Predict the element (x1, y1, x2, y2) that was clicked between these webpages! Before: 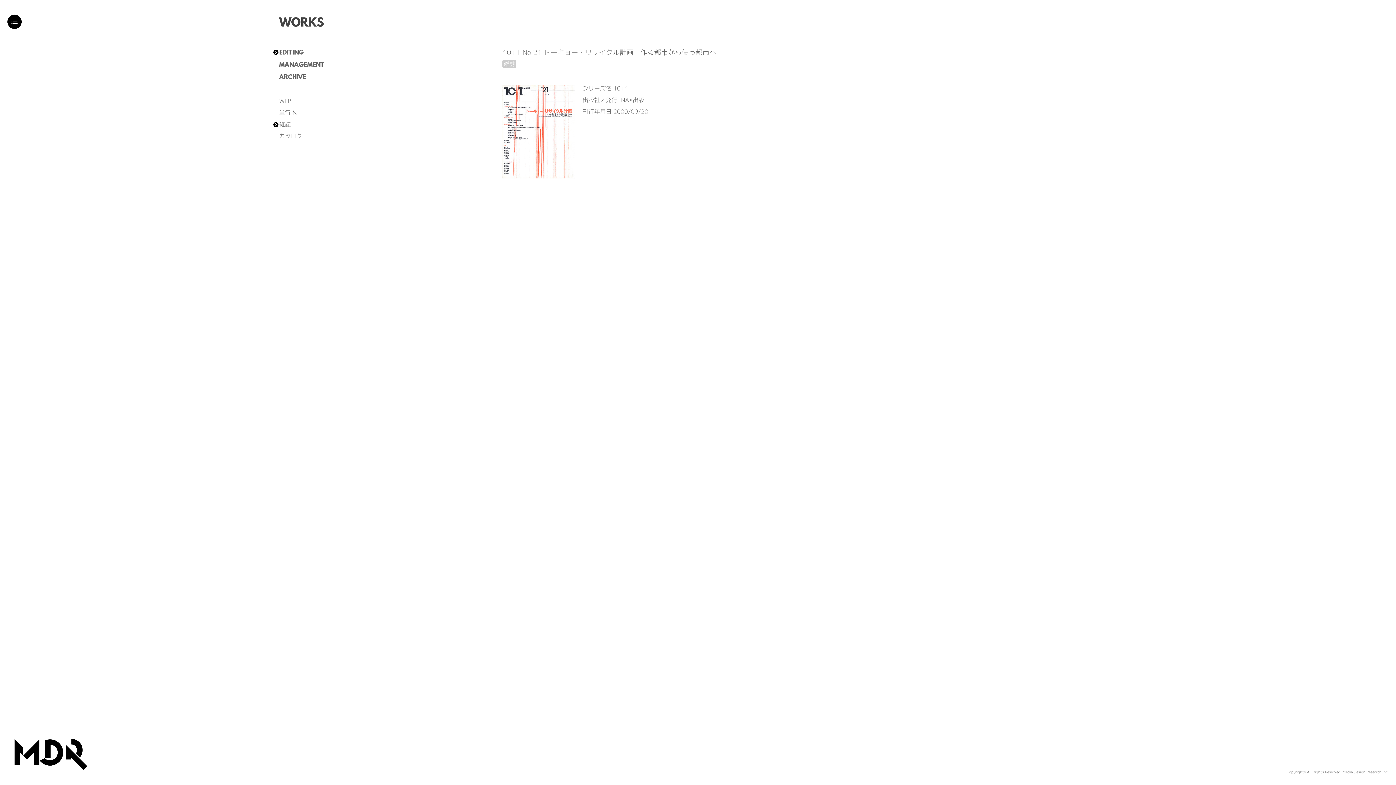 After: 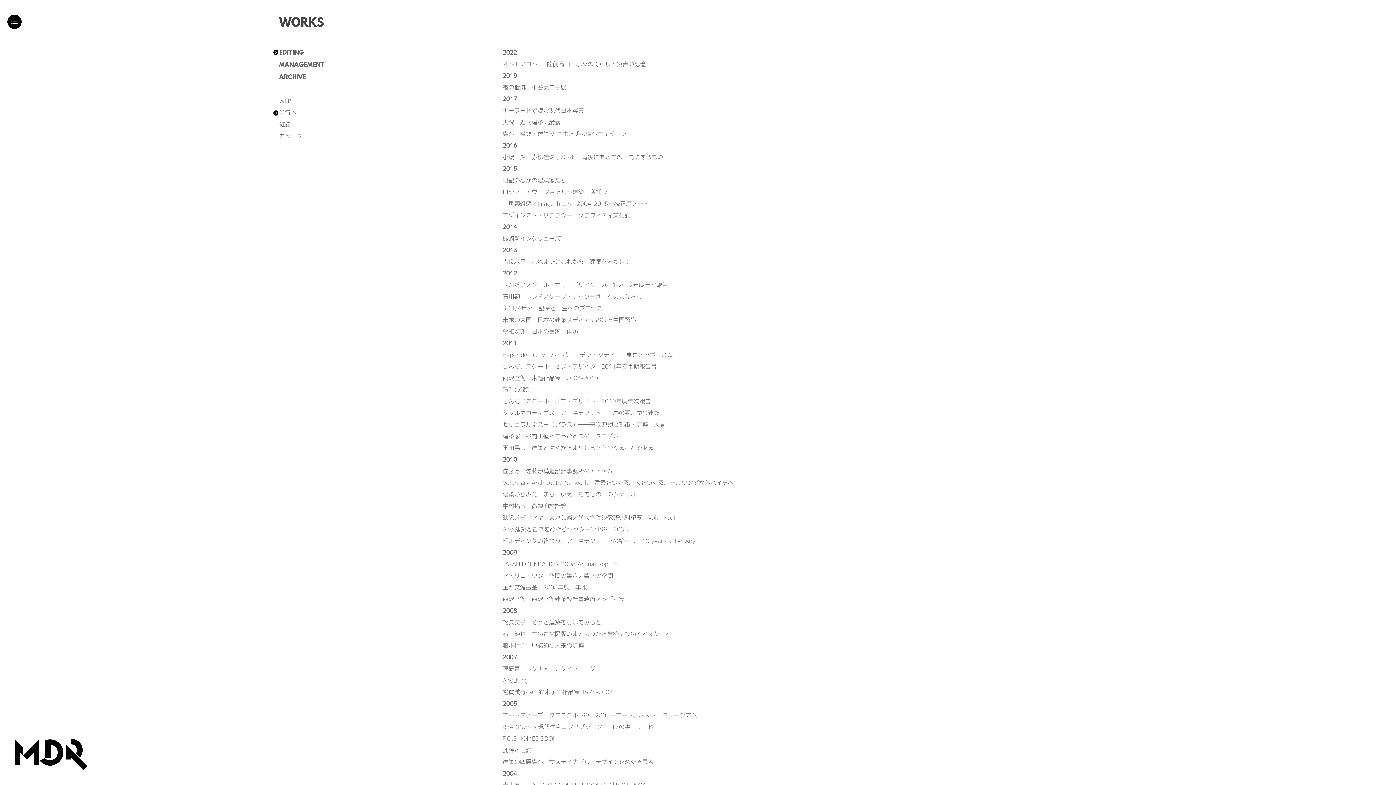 Action: label: 単行本 bbox: (273, 108, 296, 116)